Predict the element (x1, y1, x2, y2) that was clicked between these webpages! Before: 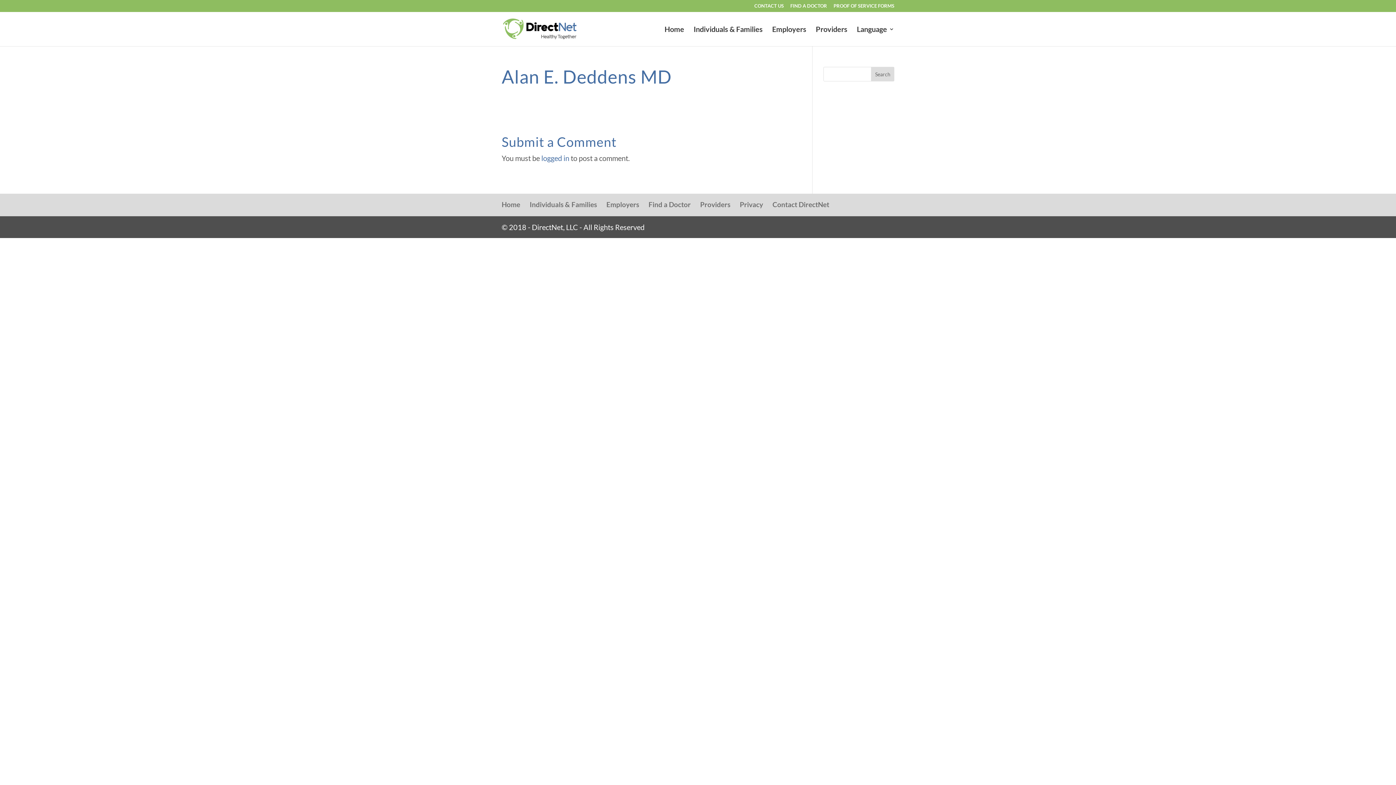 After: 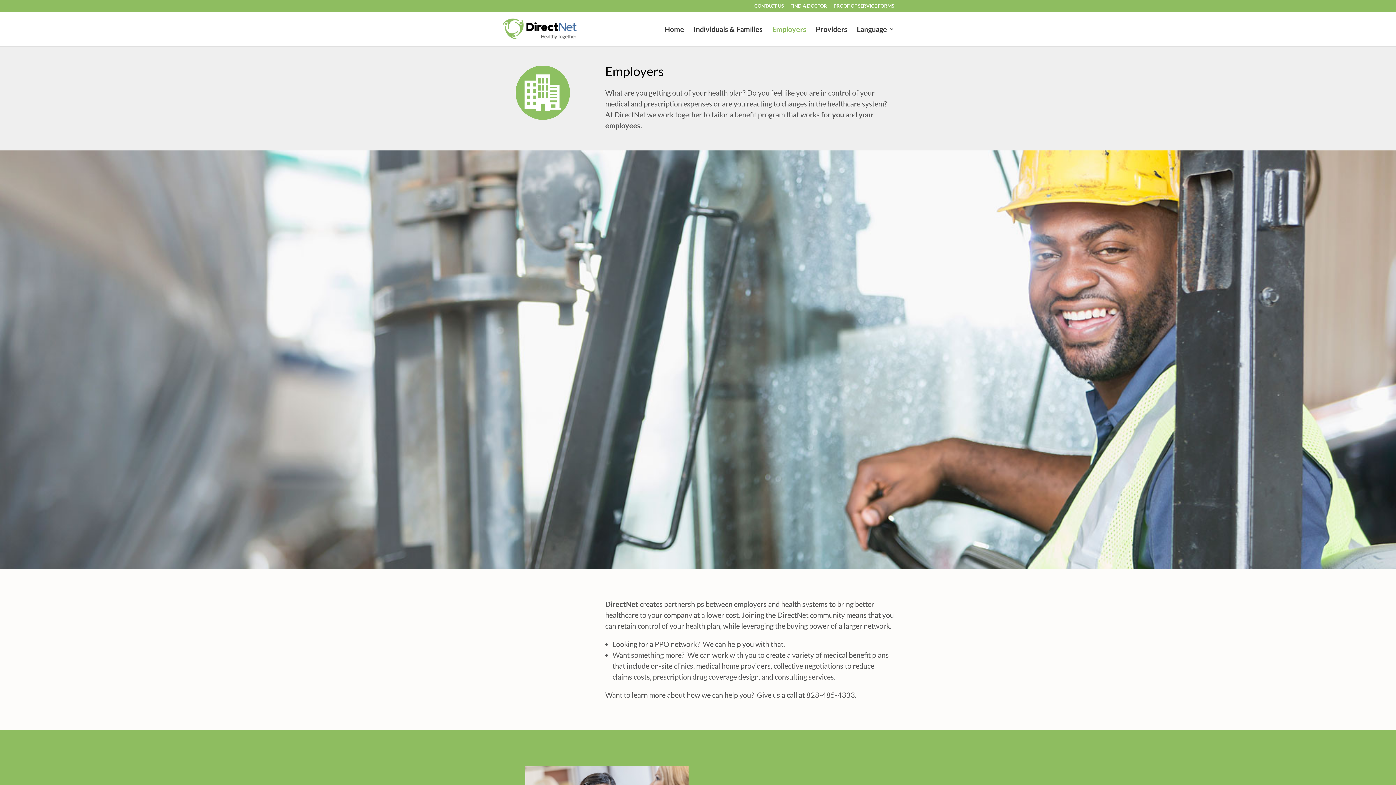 Action: label: Employers bbox: (772, 26, 806, 46)